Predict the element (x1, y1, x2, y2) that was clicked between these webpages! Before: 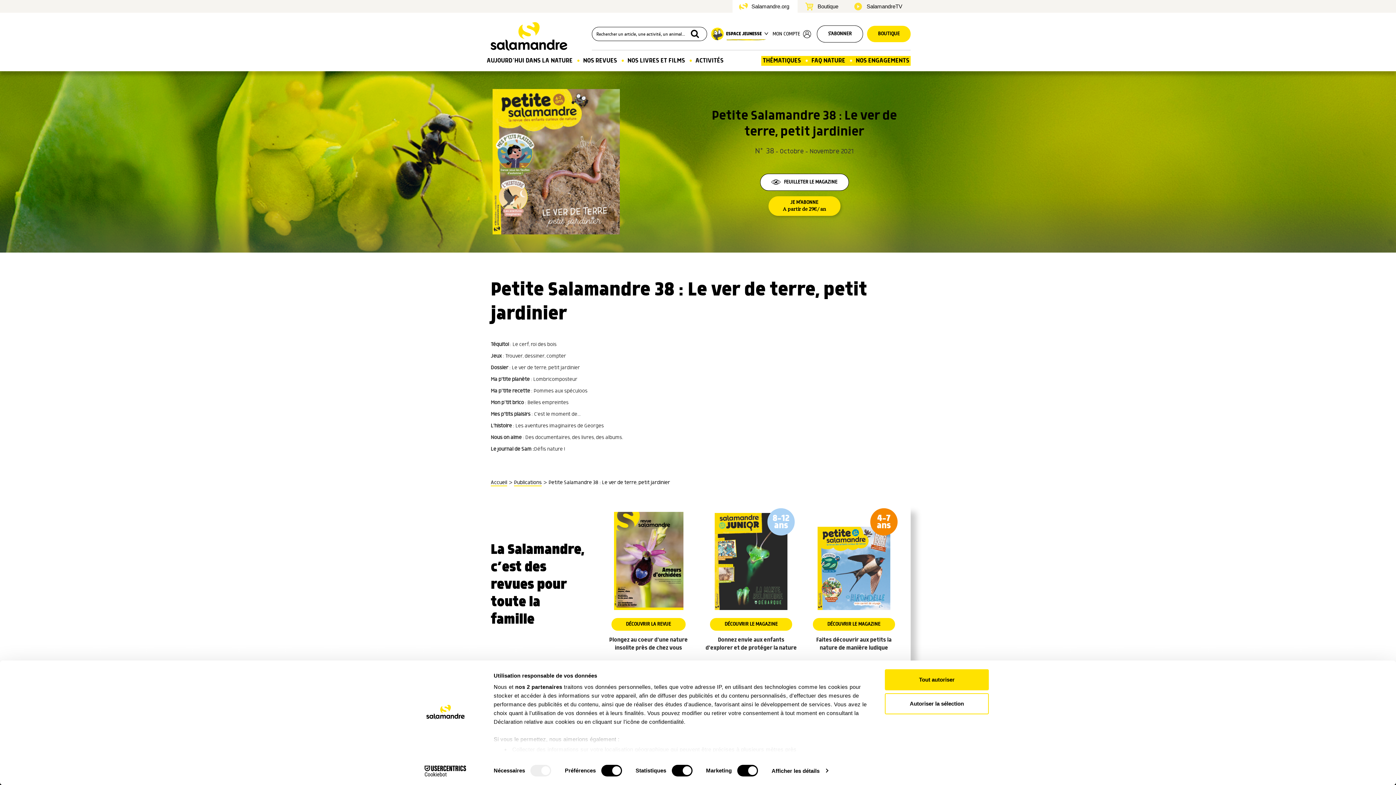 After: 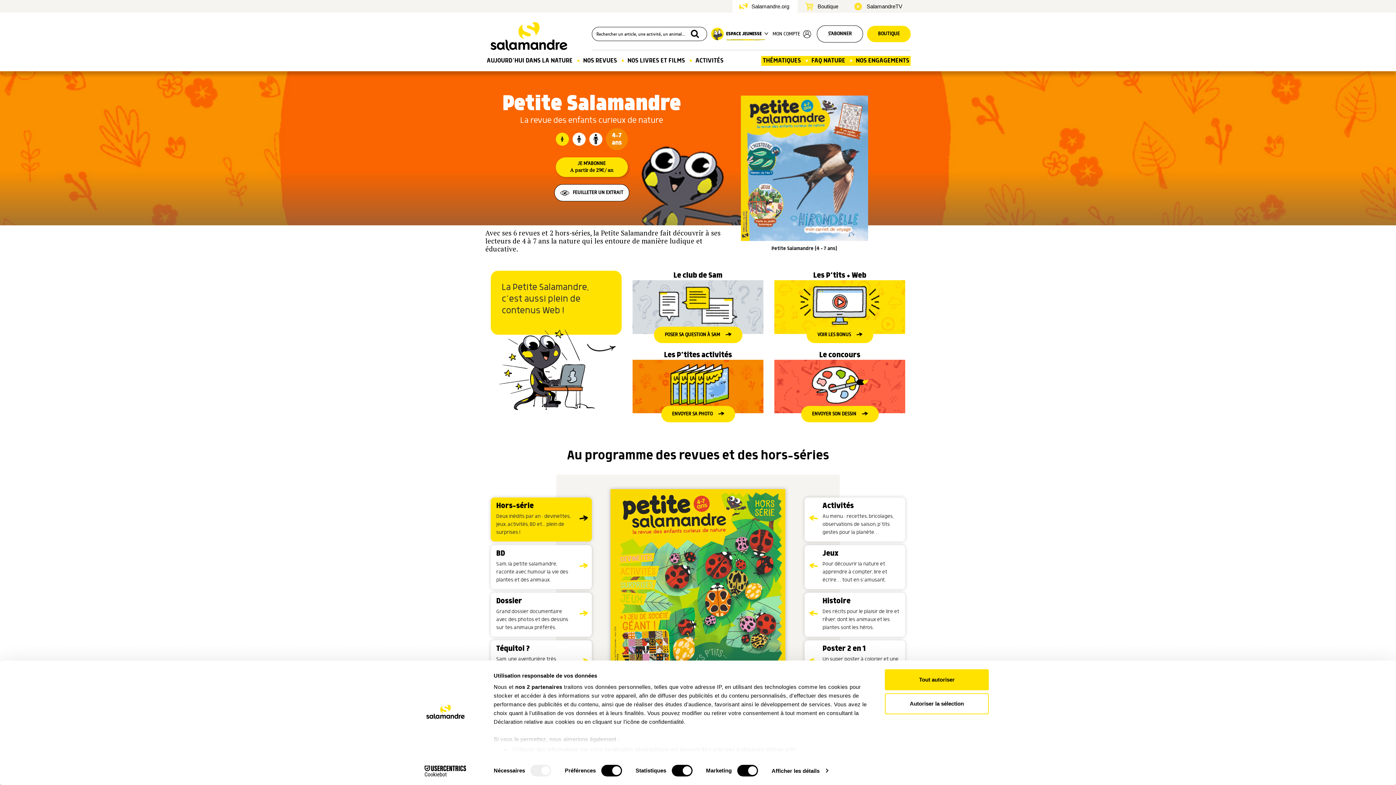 Action: bbox: (812, 618, 895, 631) label: DÉCOUVRIR LE MAGAZINE